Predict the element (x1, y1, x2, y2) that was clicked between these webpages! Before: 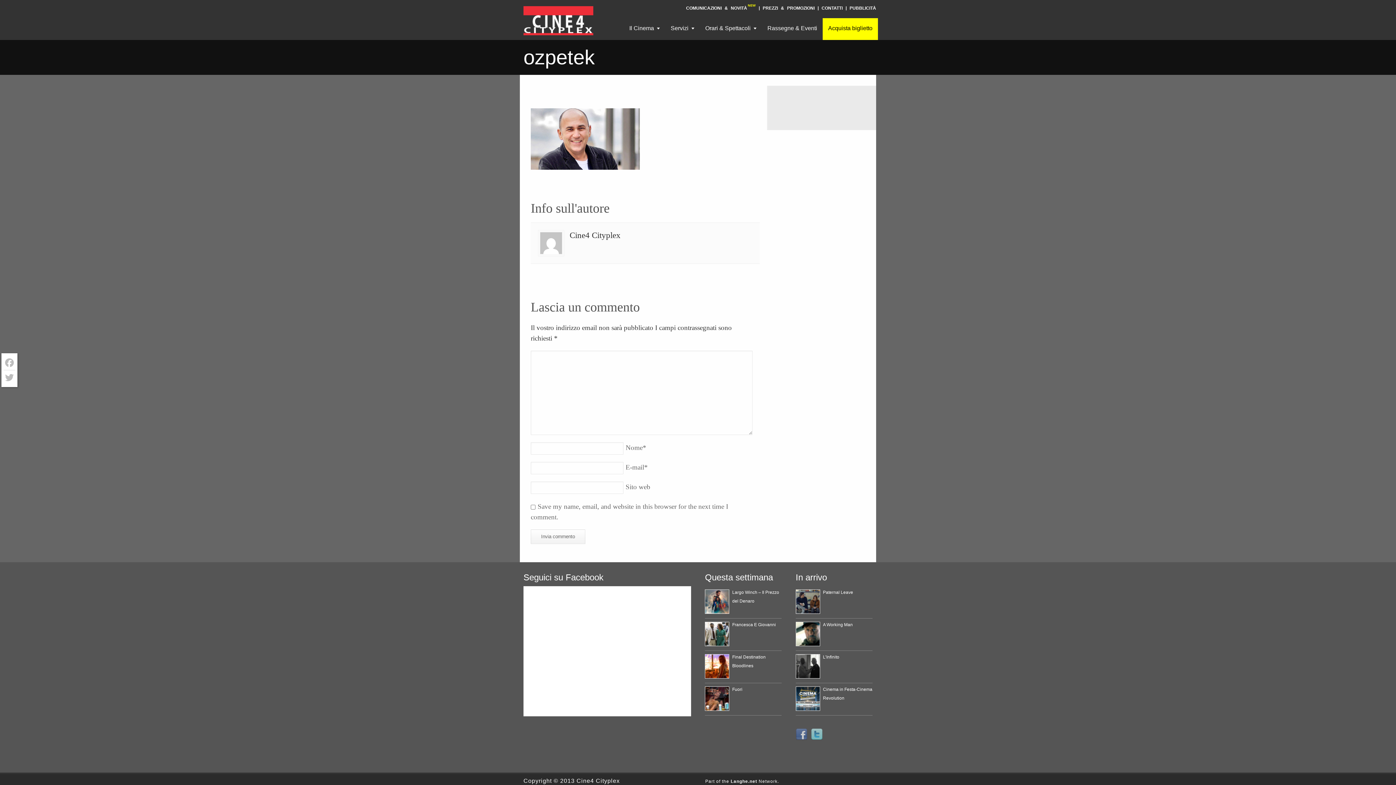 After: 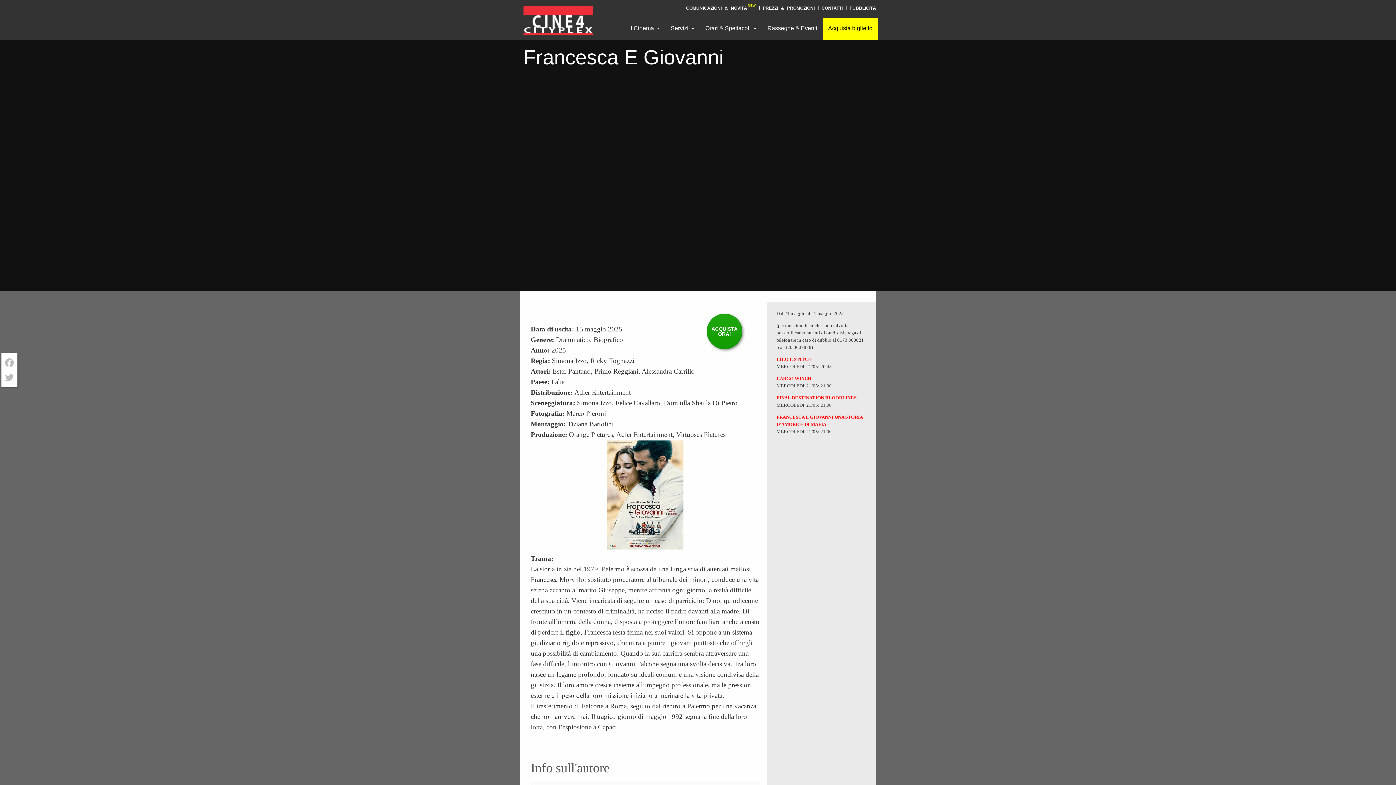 Action: bbox: (705, 622, 729, 646)